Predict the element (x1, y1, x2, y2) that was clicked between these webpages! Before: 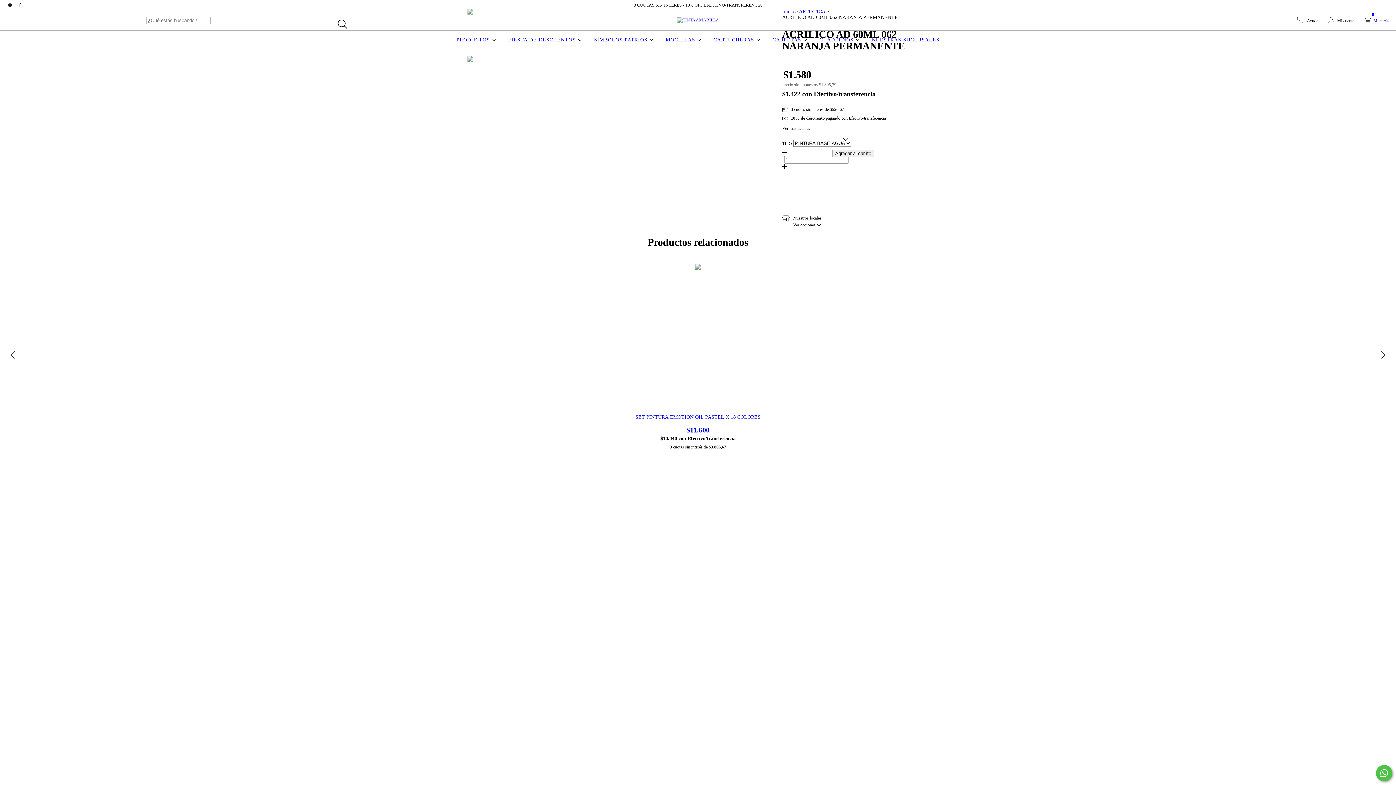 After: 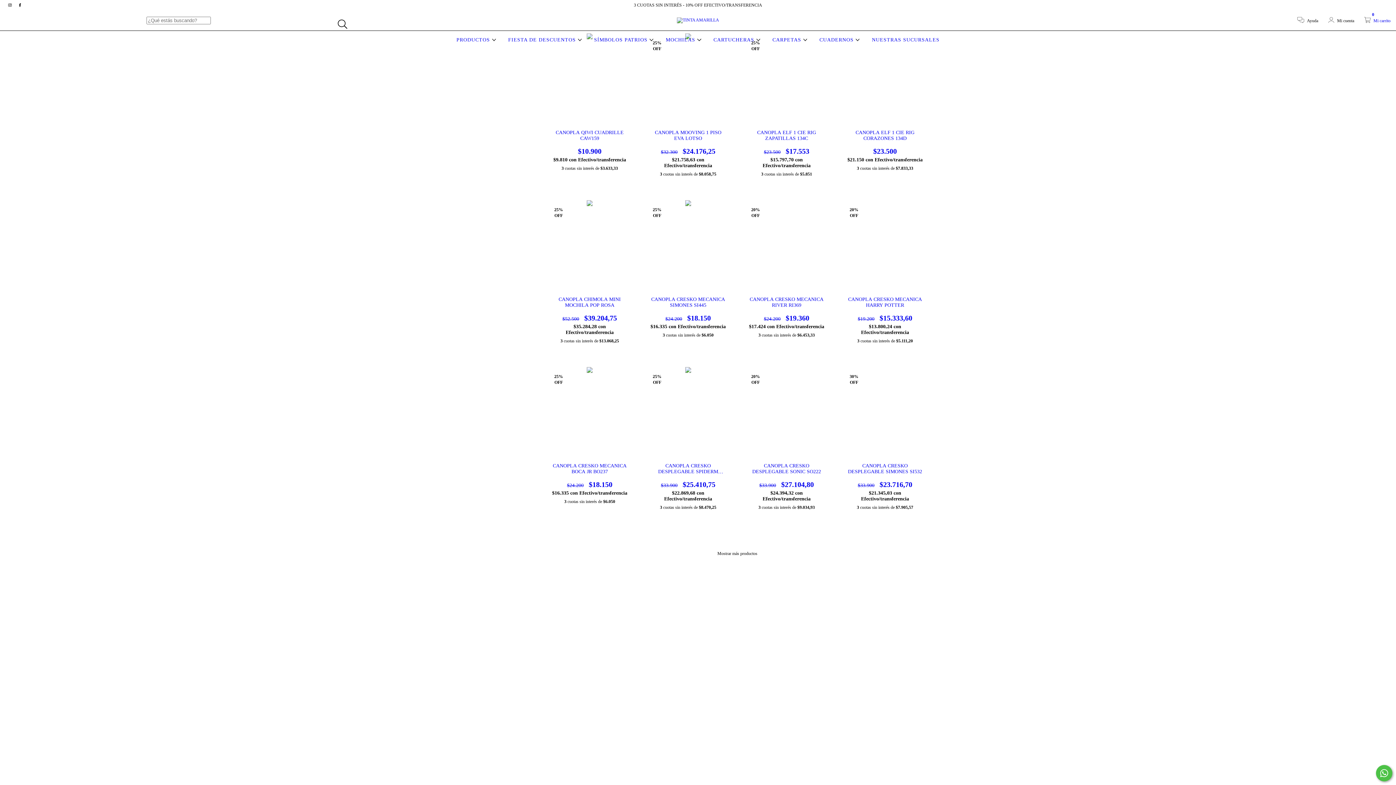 Action: label: CARTUCHERAS  bbox: (711, 37, 762, 42)